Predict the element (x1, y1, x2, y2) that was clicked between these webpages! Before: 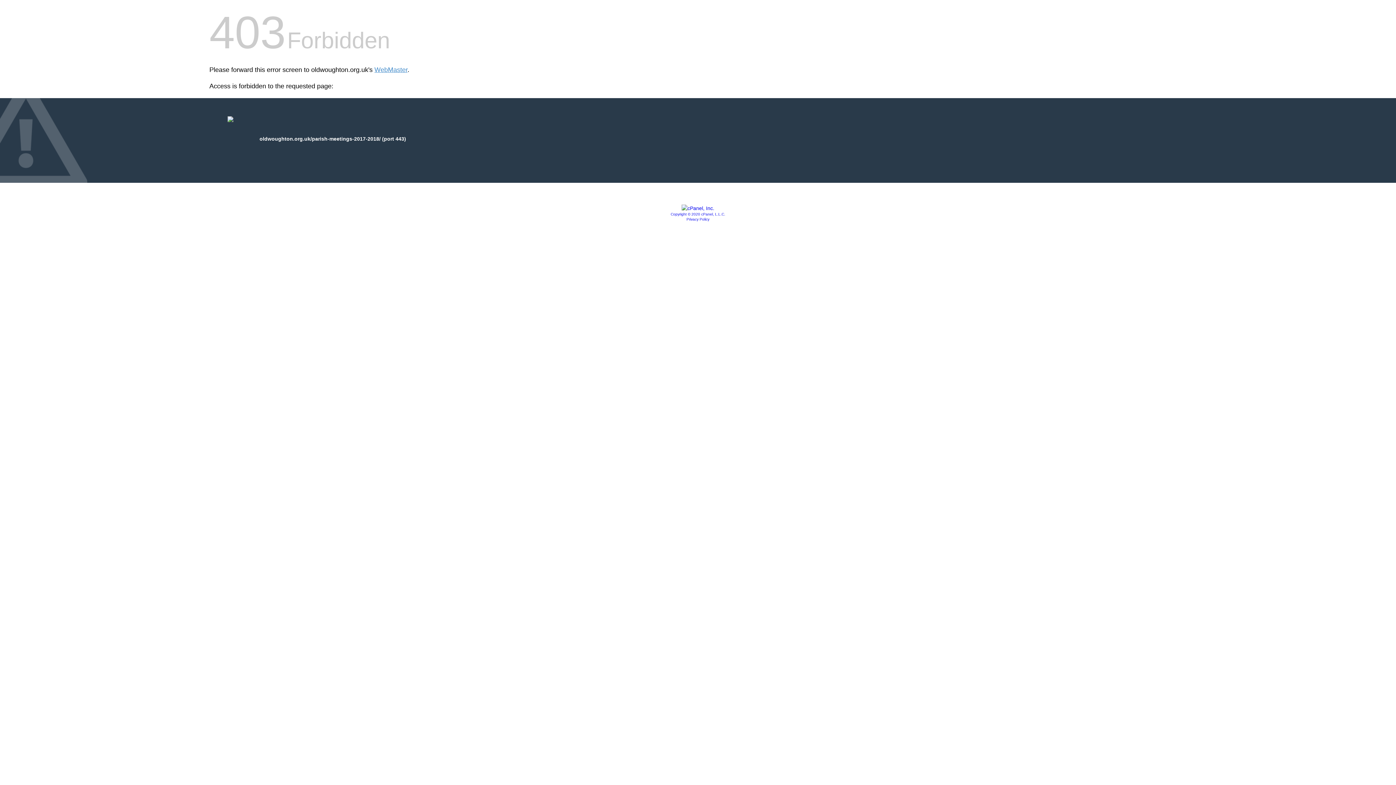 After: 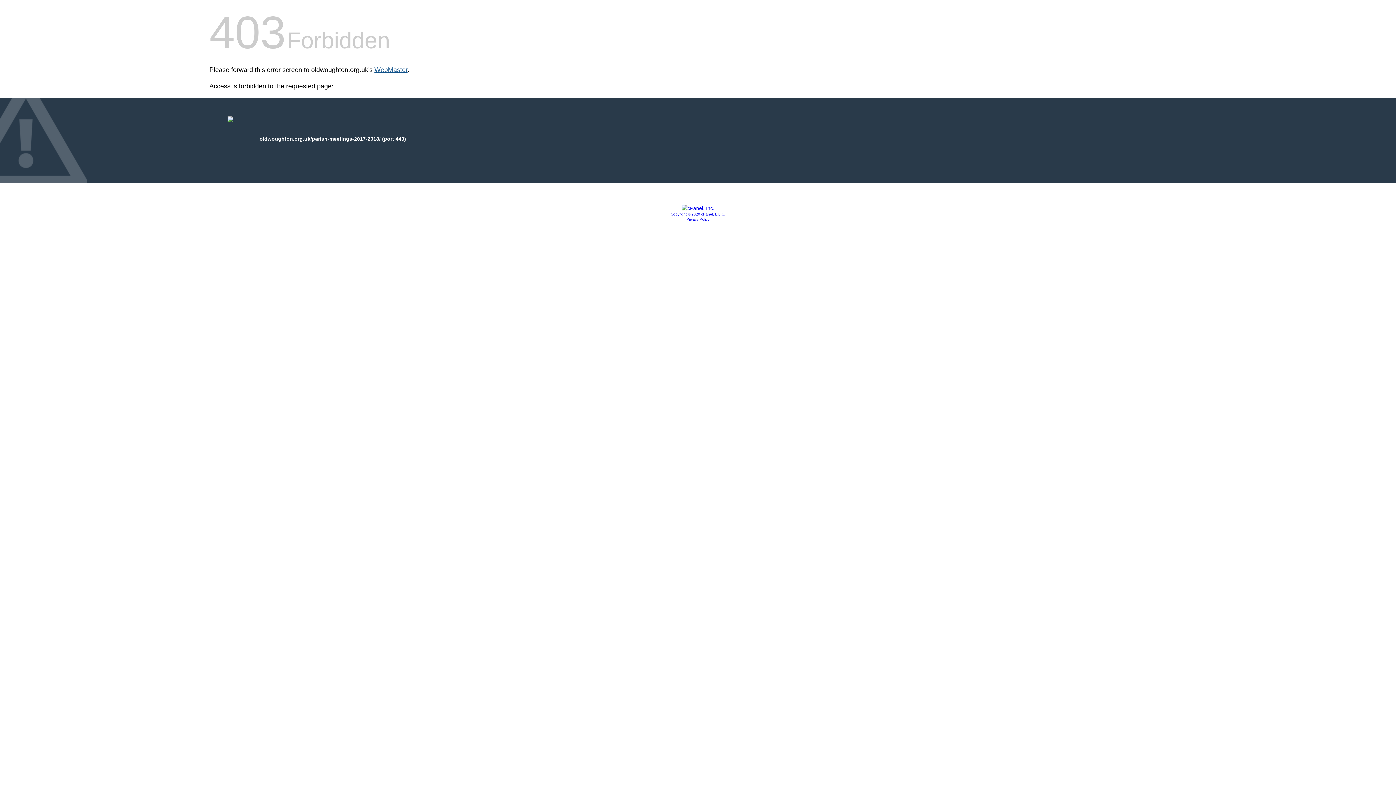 Action: bbox: (374, 66, 407, 73) label: WebMaster